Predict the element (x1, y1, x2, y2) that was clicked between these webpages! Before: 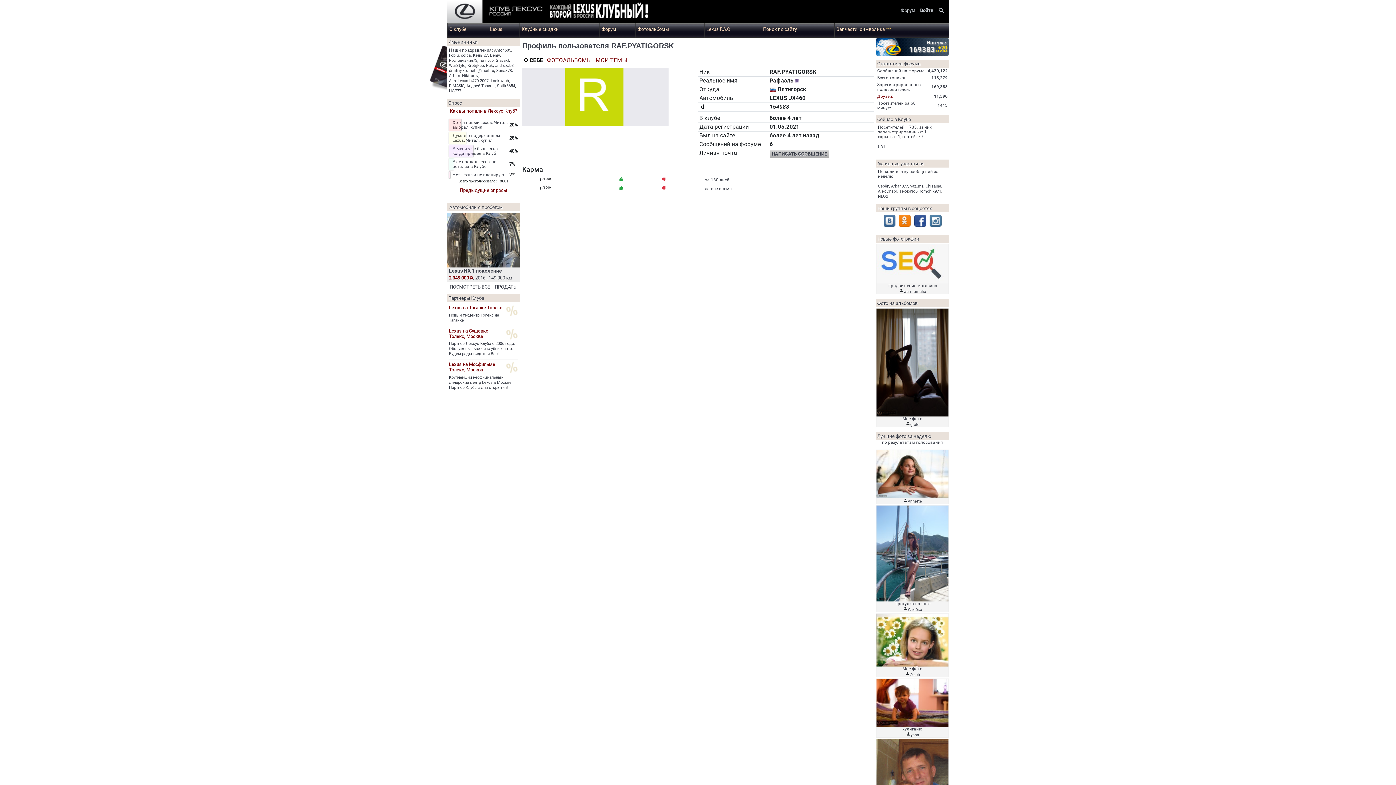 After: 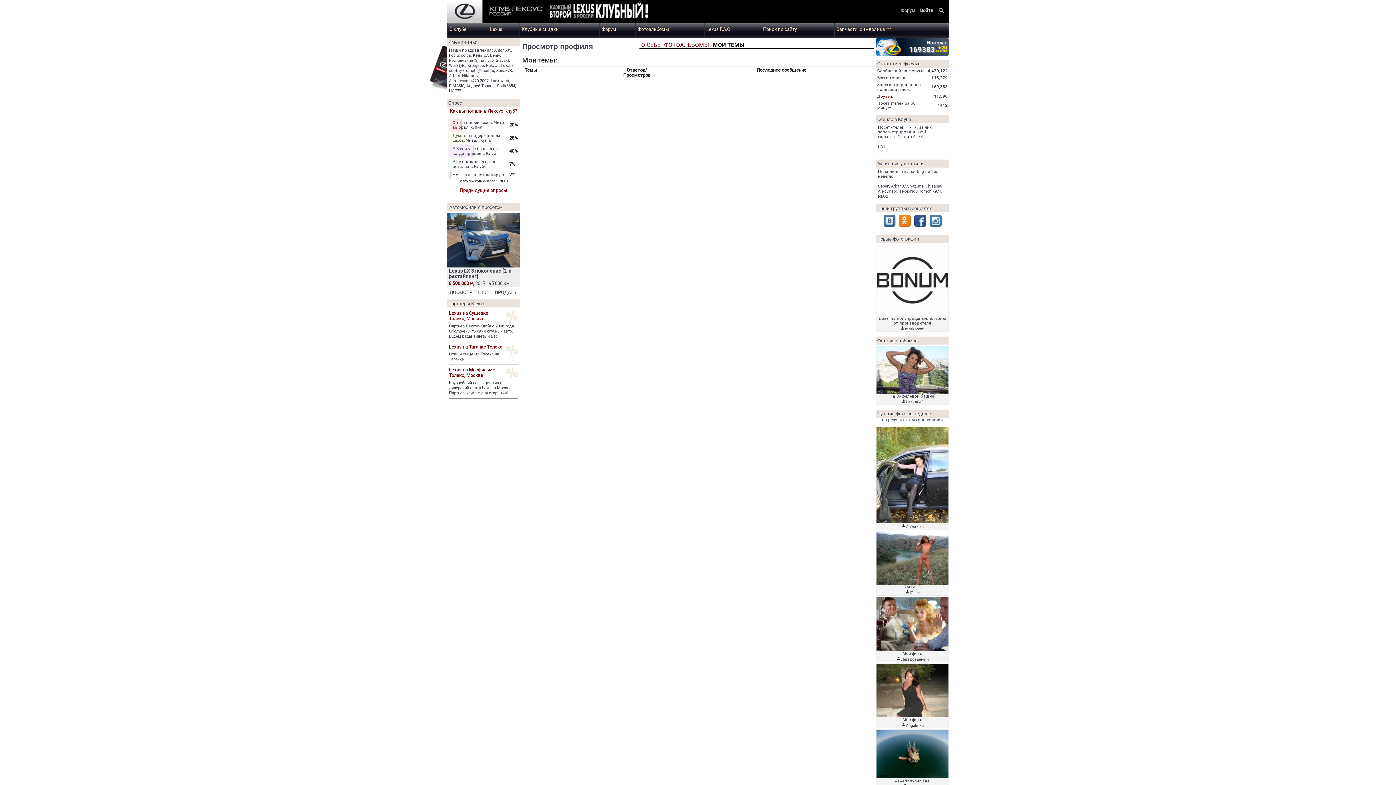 Action: label: МОИ ТЕМЫ bbox: (595, 57, 627, 63)